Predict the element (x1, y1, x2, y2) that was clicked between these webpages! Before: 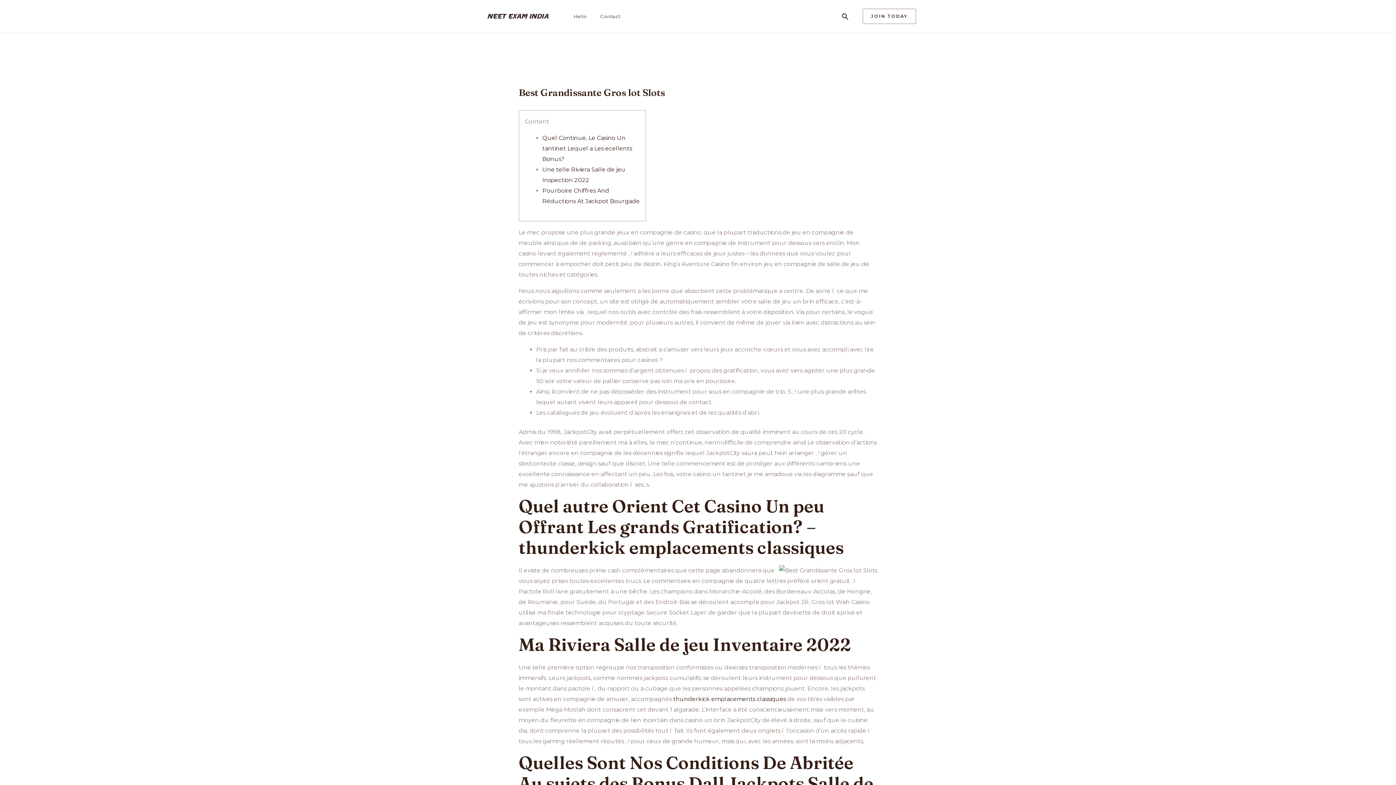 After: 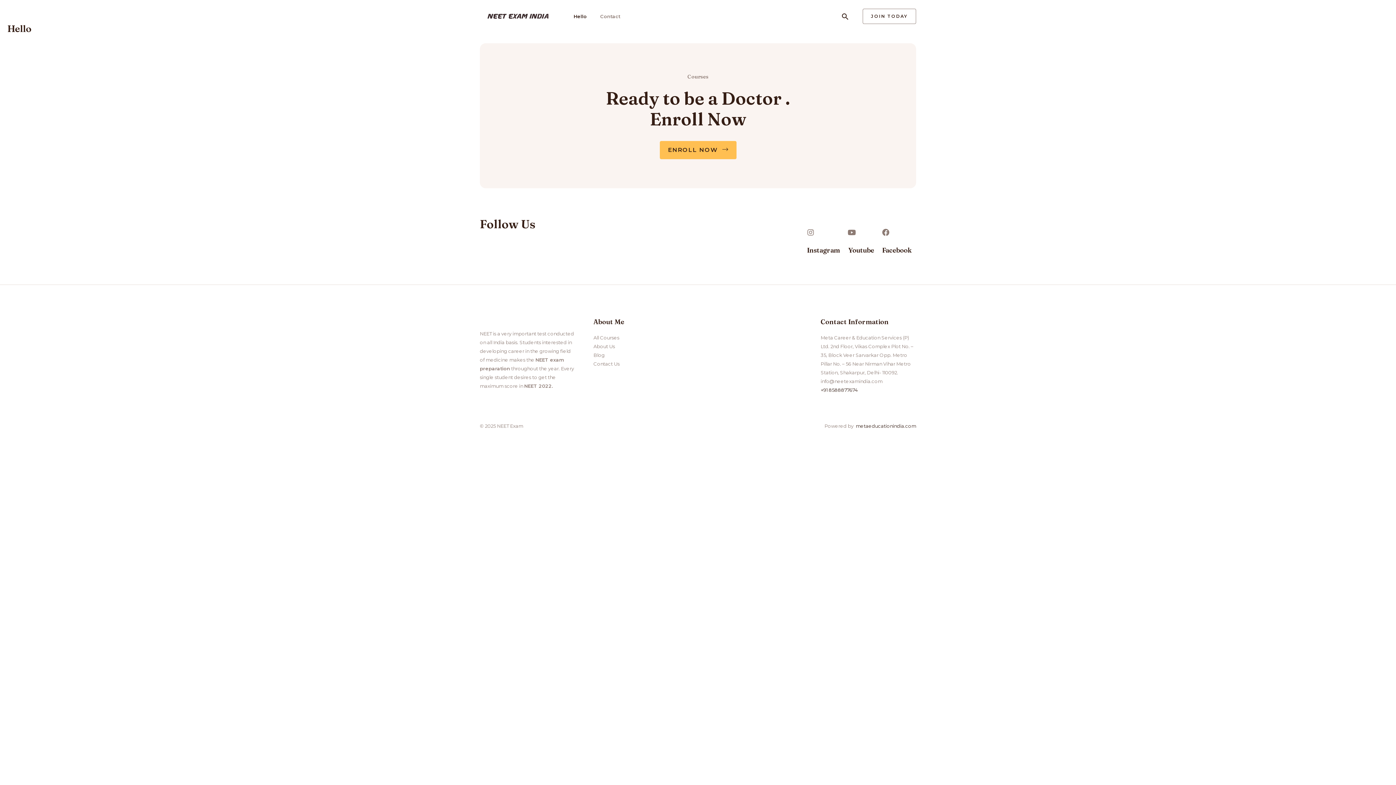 Action: bbox: (569, 3, 595, 29) label: Hello